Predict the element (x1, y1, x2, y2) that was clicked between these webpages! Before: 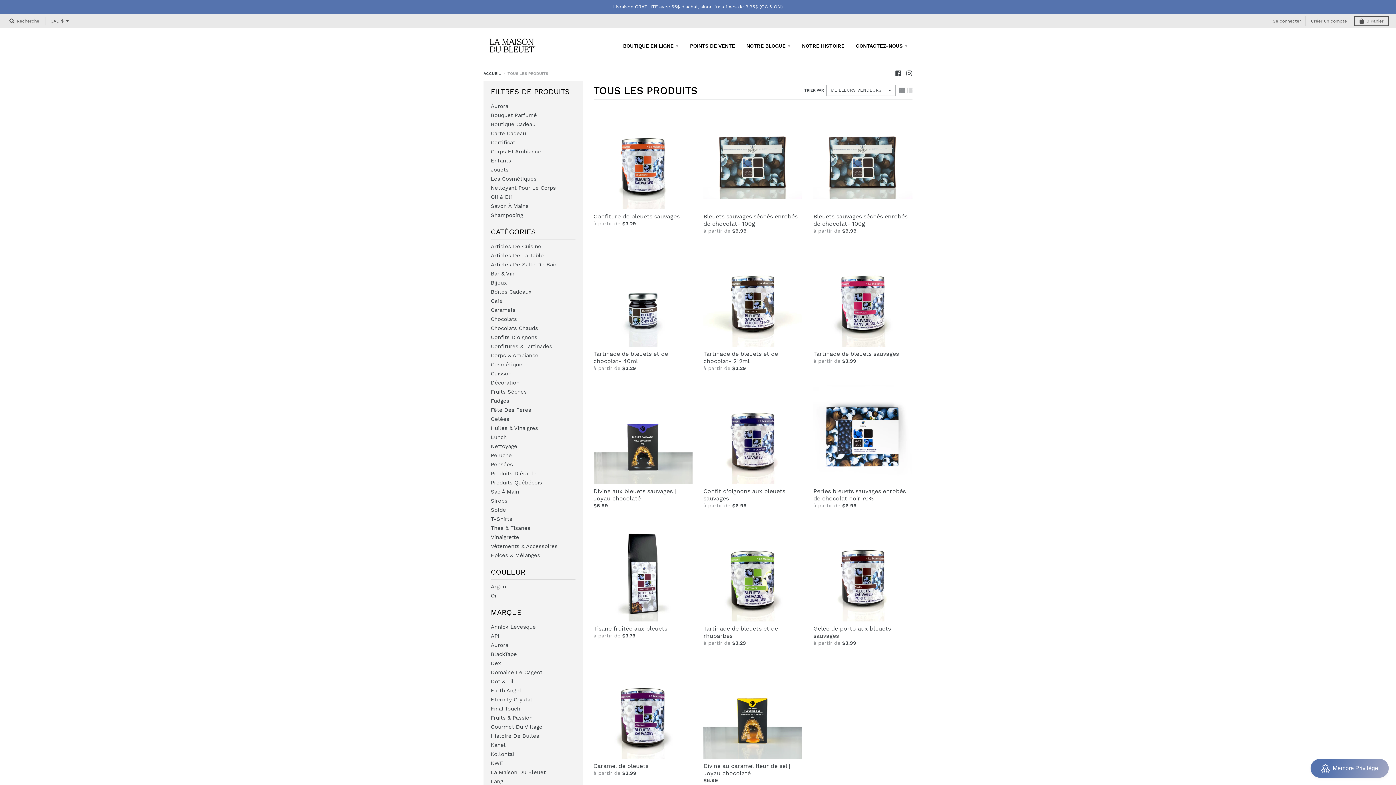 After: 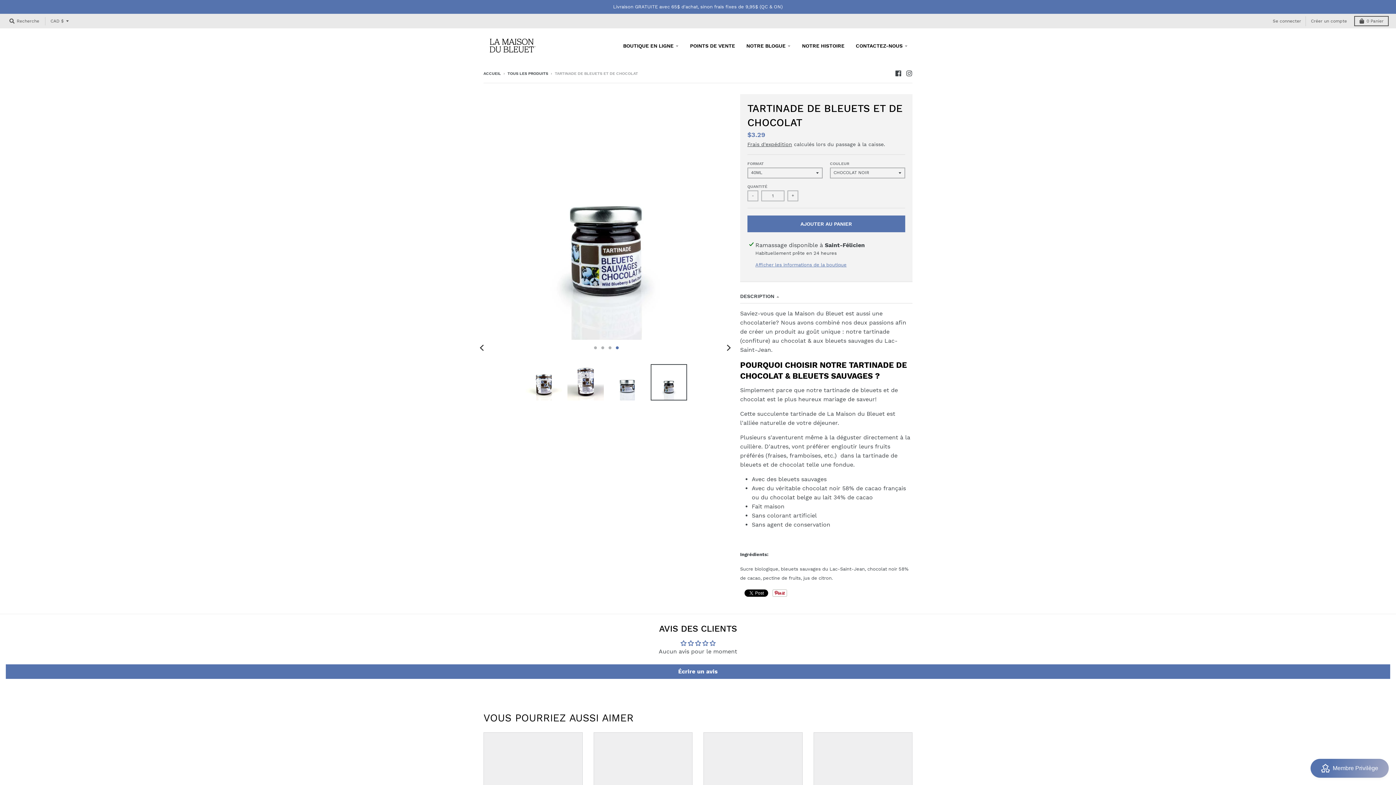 Action: bbox: (593, 350, 668, 364) label: Tartinade de bleuets et de chocolat- 40ml